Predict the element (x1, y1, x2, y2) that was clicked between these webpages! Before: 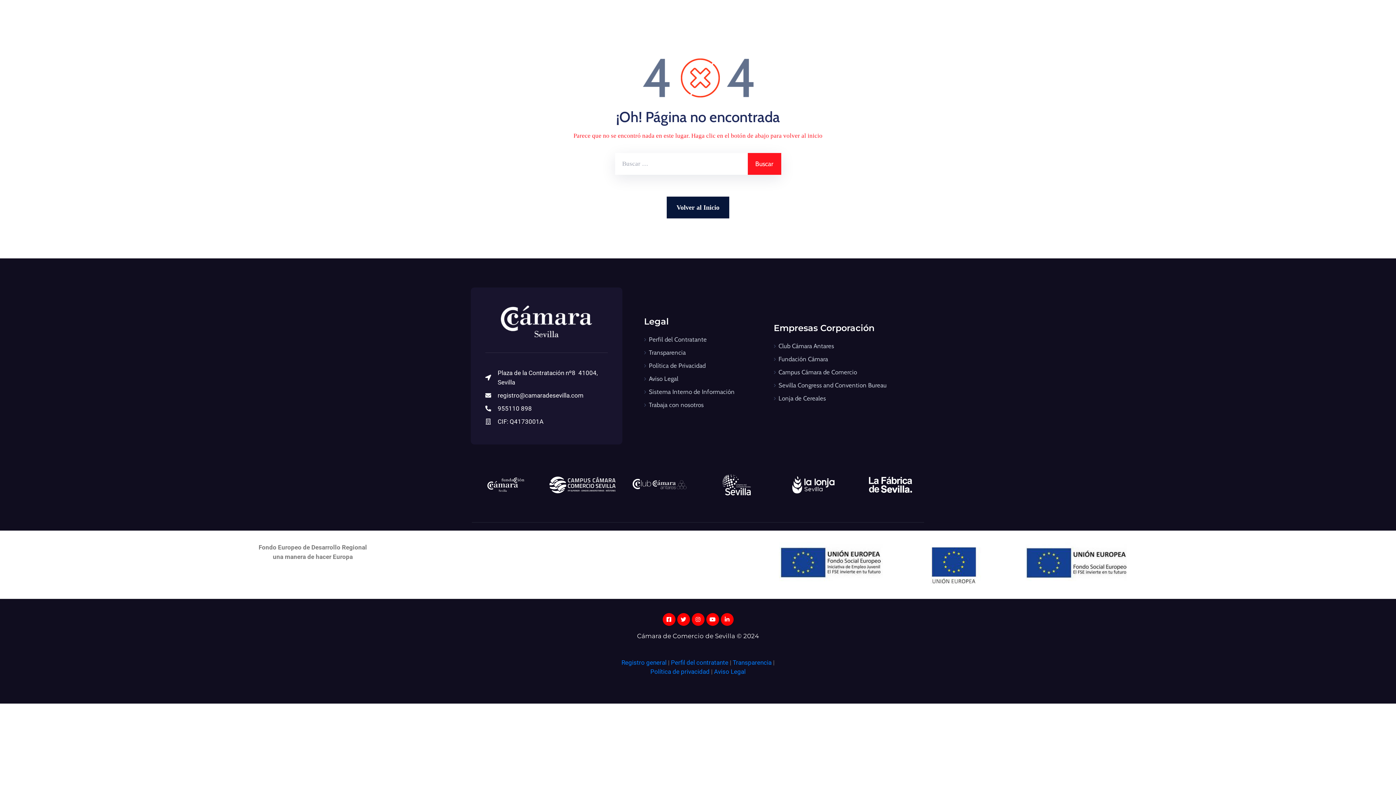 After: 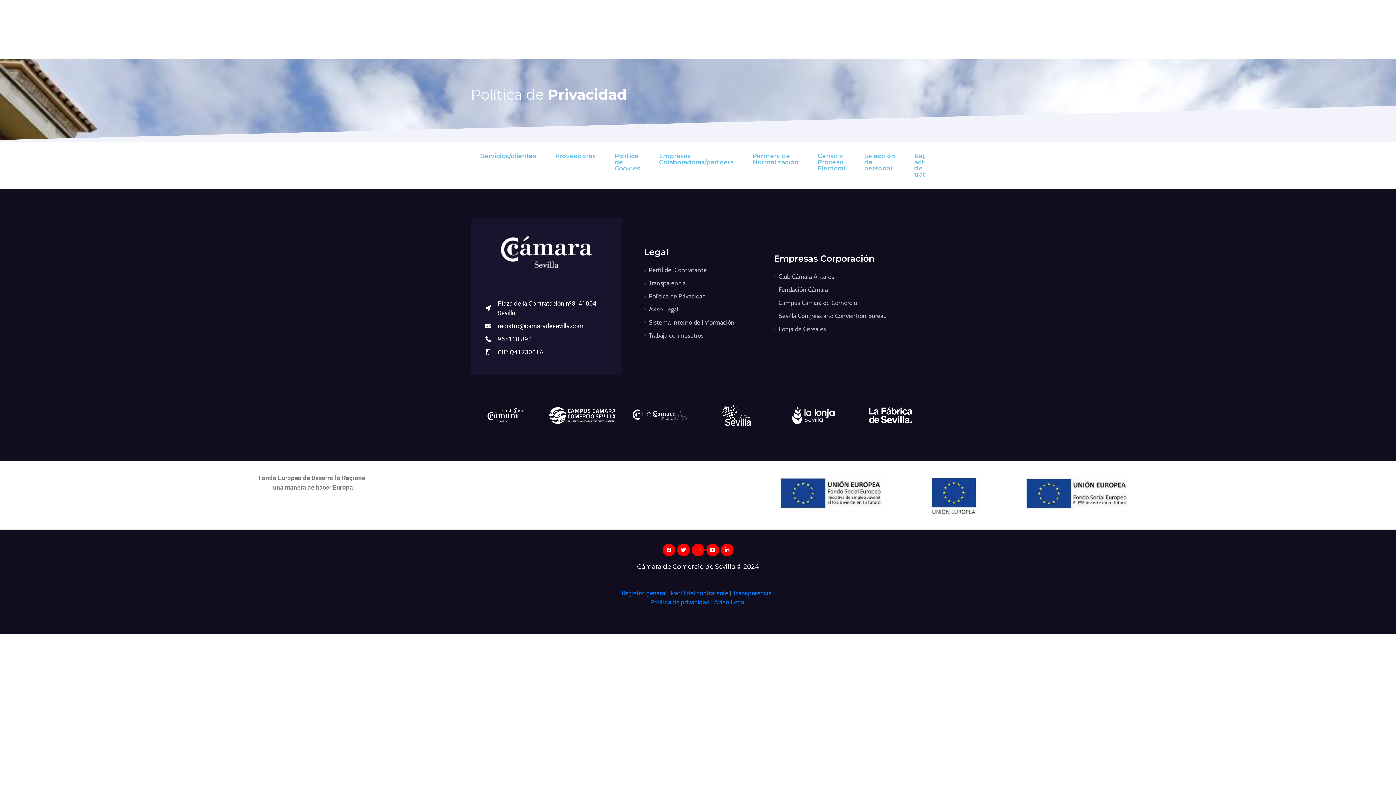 Action: bbox: (644, 359, 764, 372) label: Política de Privacidad